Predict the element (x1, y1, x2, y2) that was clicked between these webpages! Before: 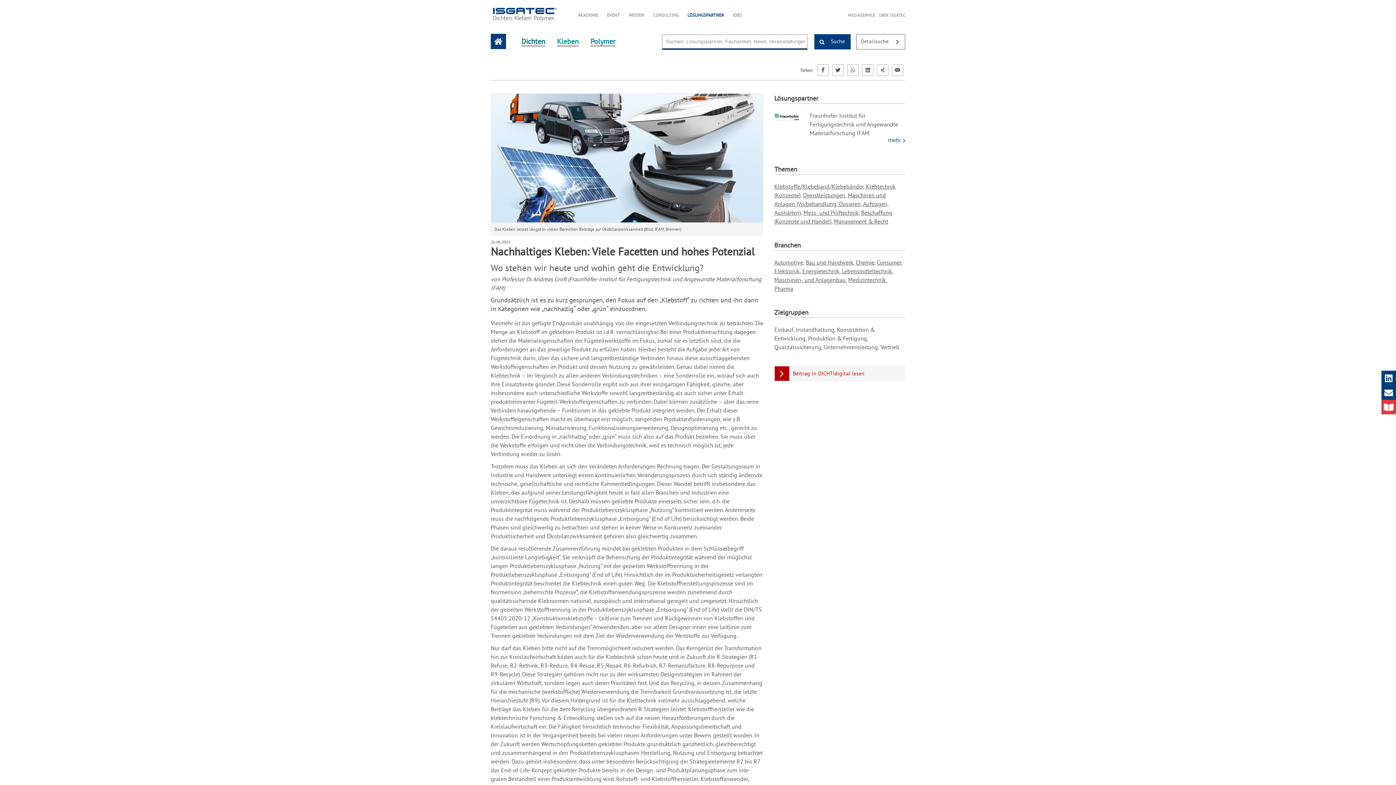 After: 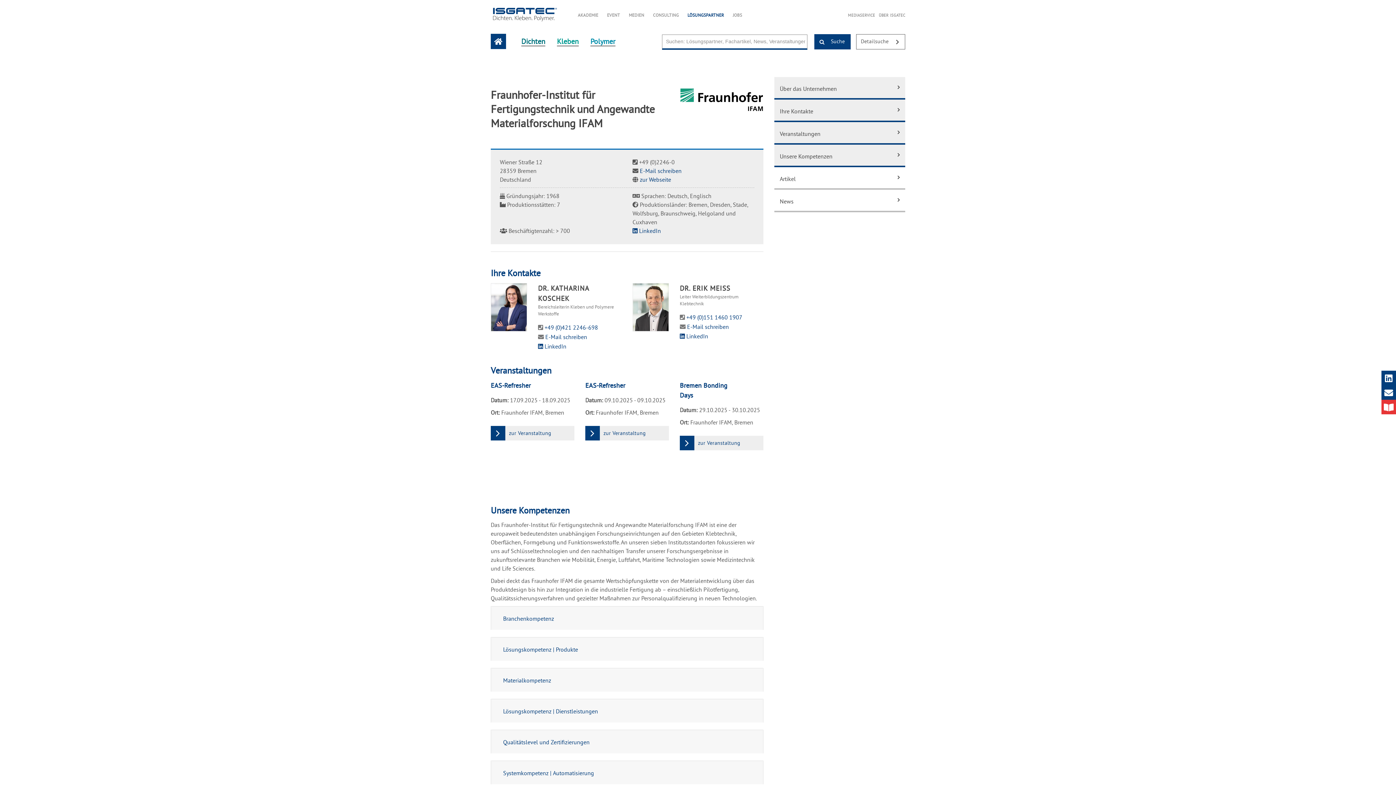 Action: bbox: (888, 136, 902, 143) label: mehr 